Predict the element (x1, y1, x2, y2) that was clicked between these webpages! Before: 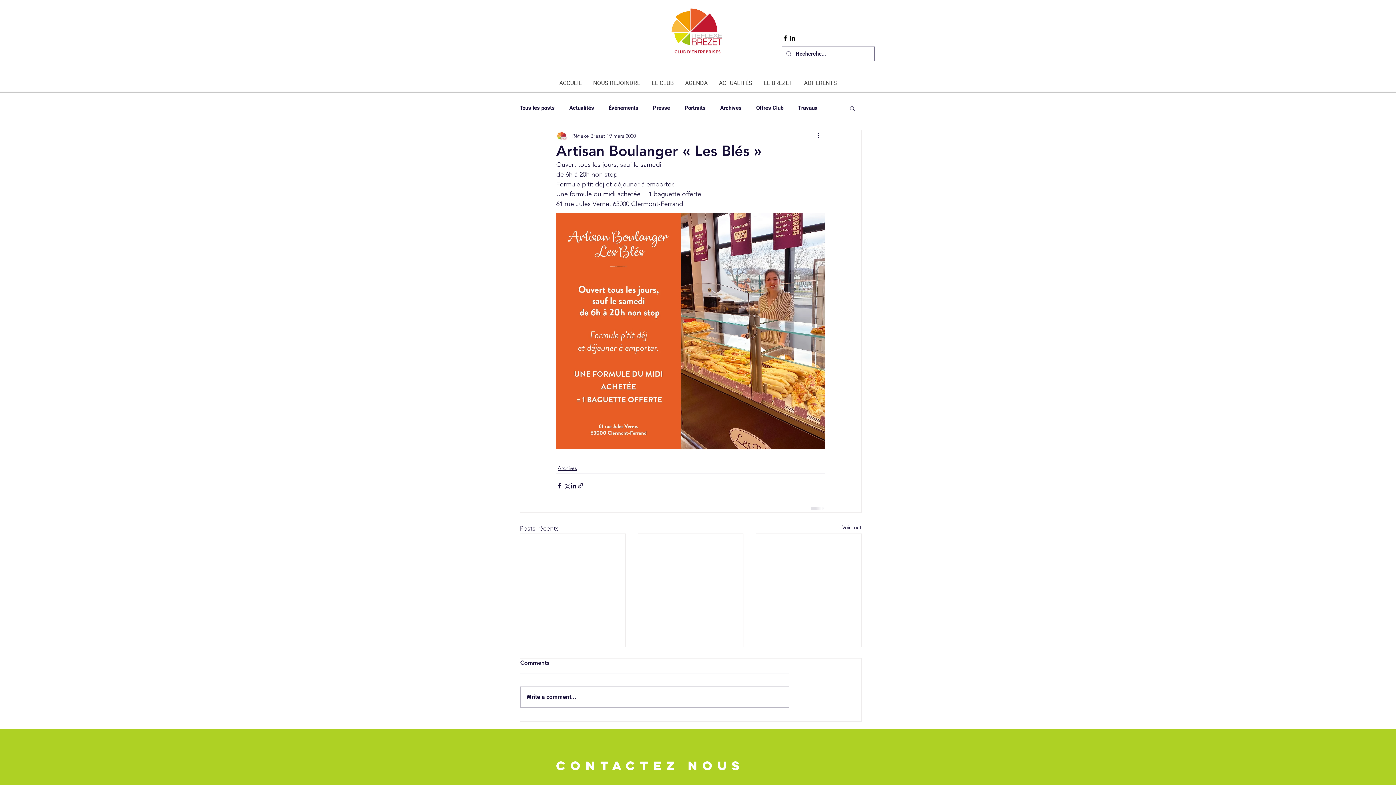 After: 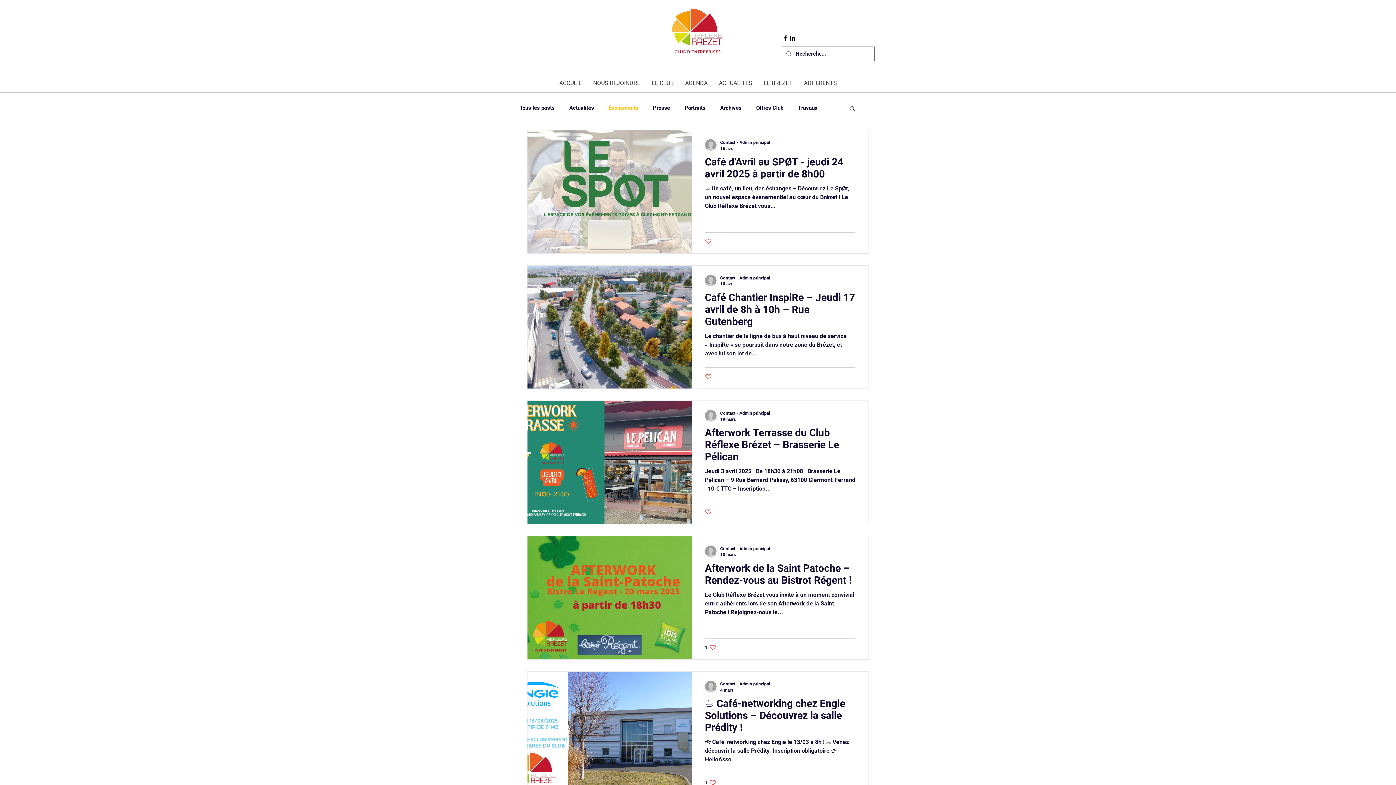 Action: bbox: (608, 104, 638, 111) label: Événements